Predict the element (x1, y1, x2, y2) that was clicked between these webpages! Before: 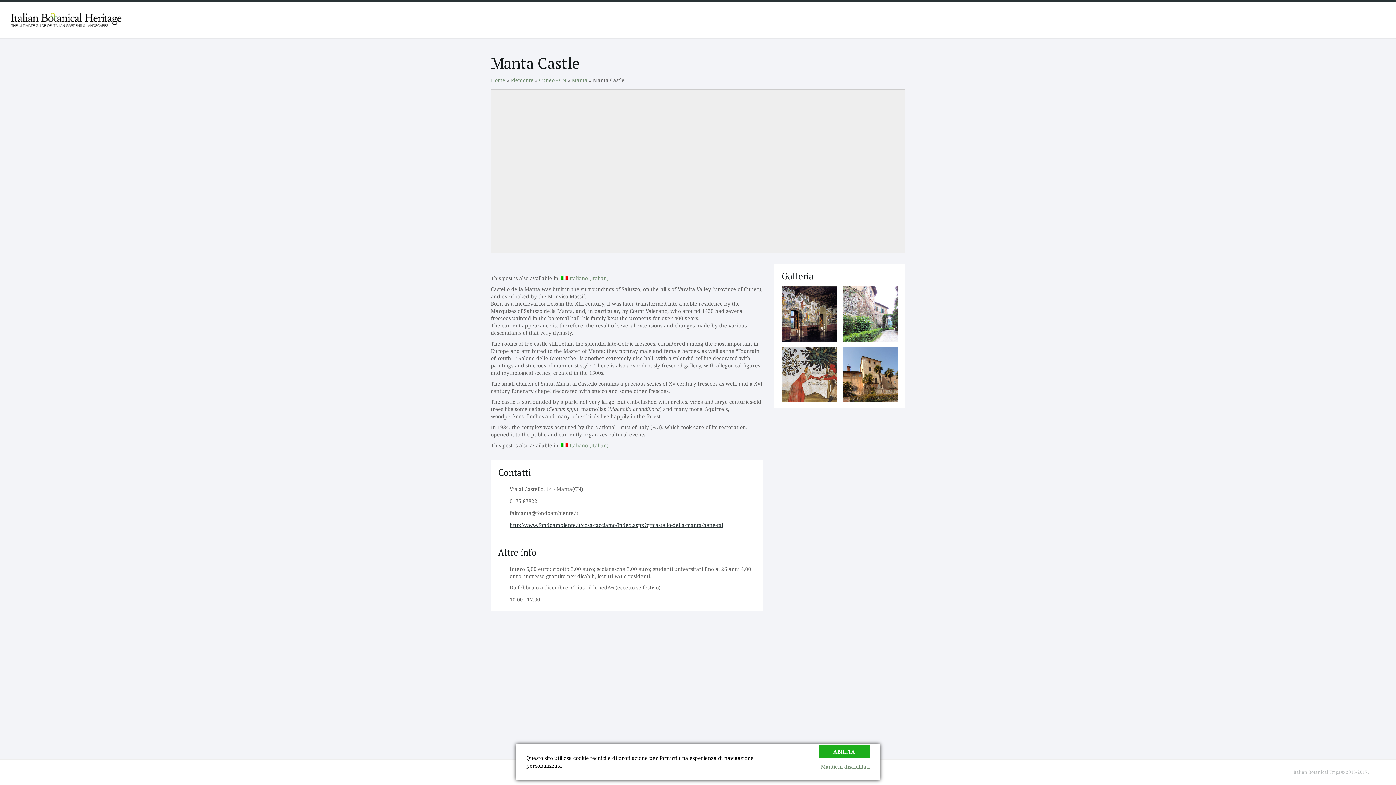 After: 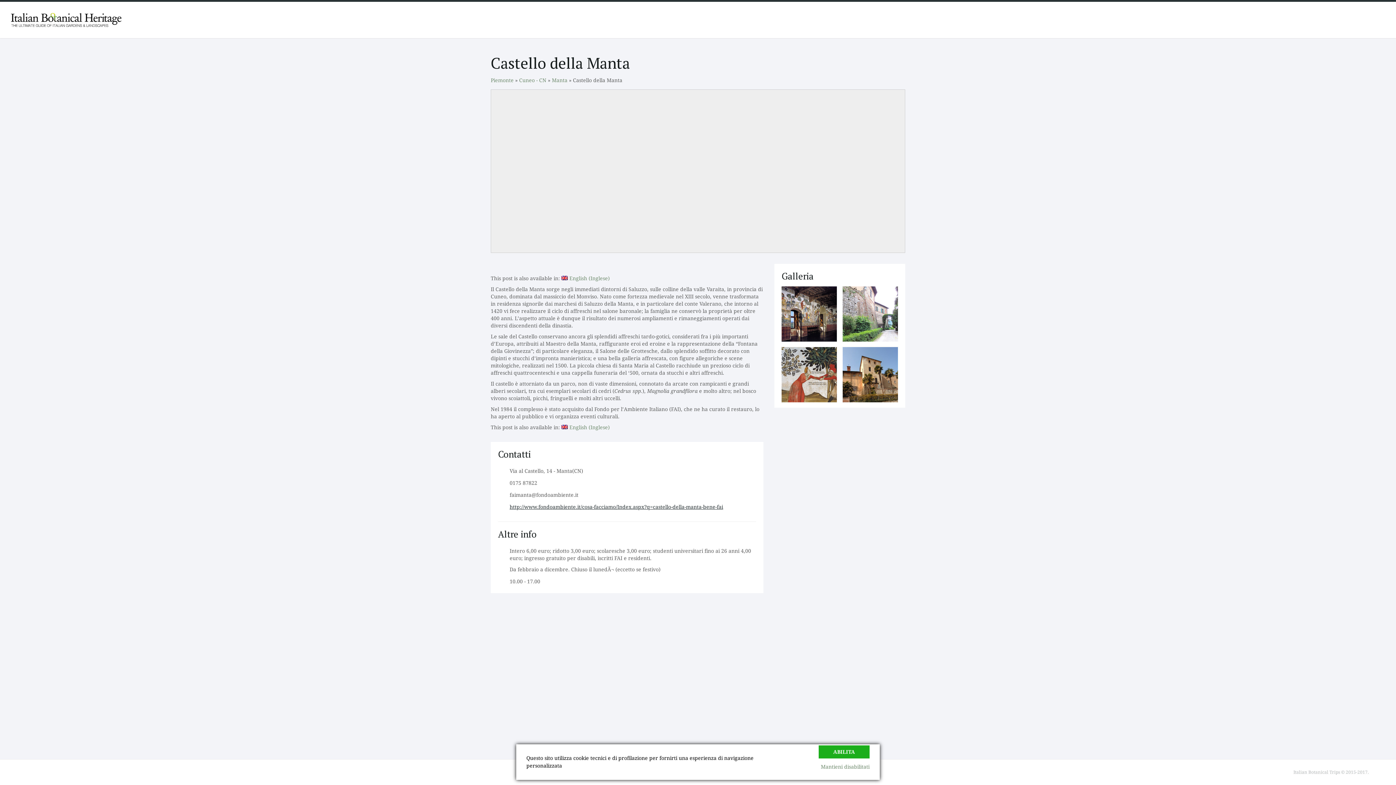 Action: label: Italiano (Italian) bbox: (561, 276, 608, 281)